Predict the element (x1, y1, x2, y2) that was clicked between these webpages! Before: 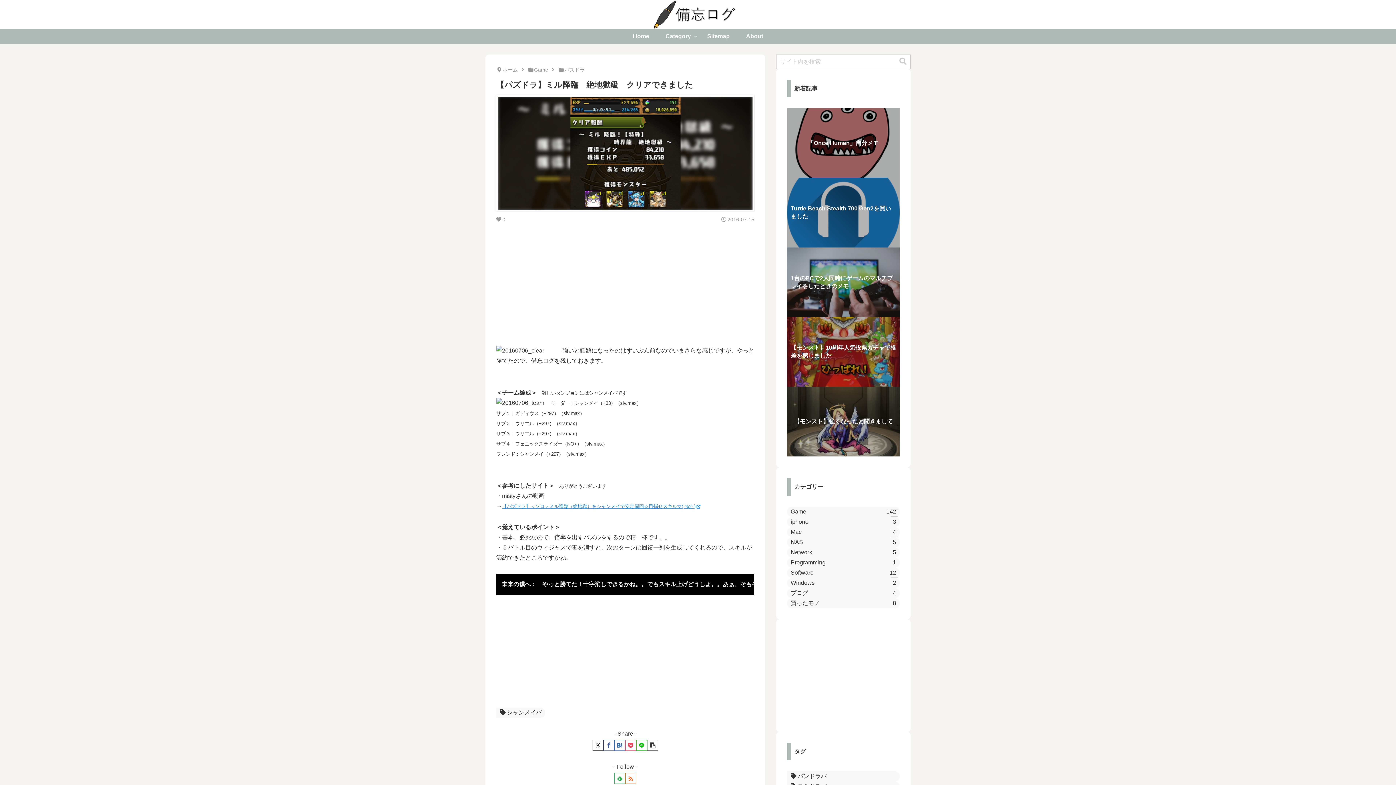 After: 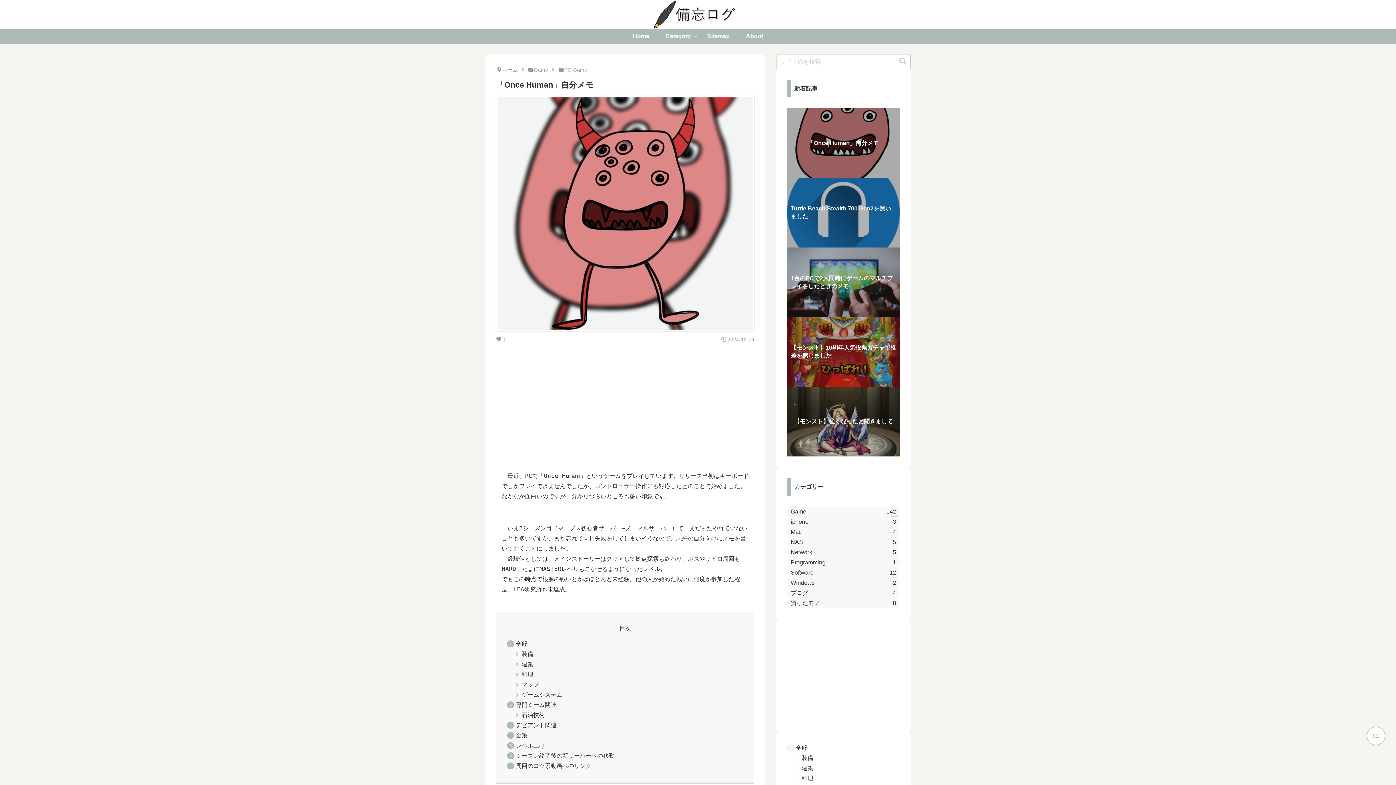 Action: bbox: (787, 108, 900, 177) label: 「Once Human」自分メモ